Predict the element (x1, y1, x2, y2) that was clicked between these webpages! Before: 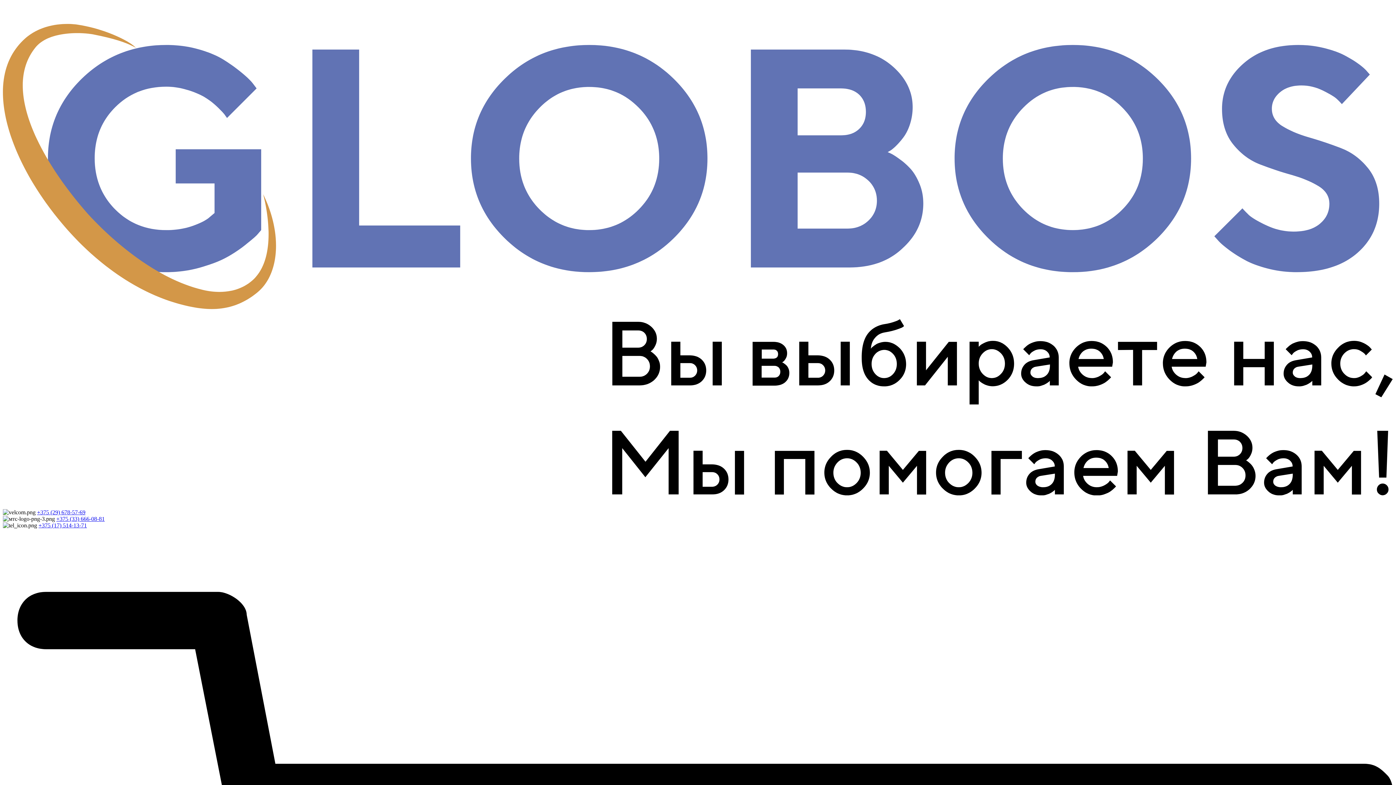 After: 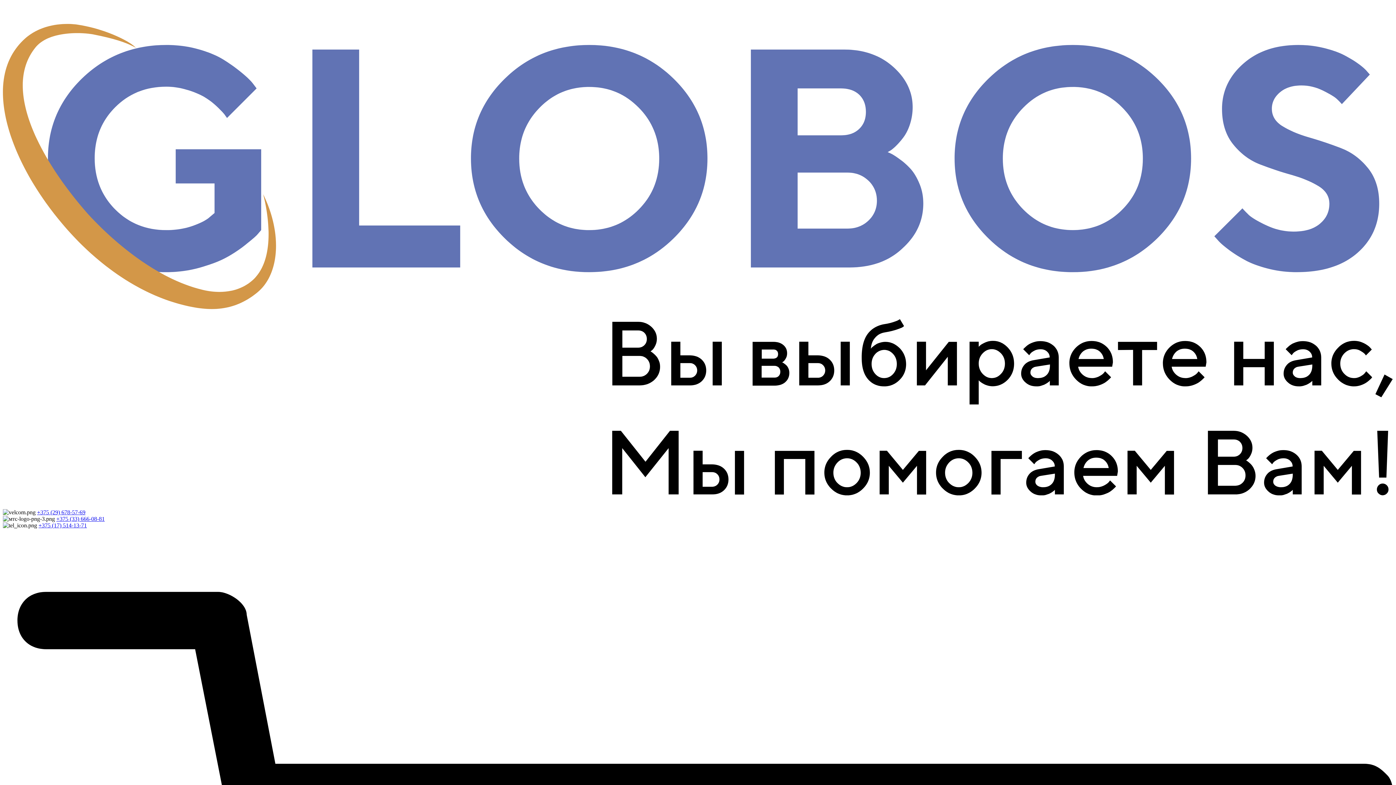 Action: label: +375 (29) 678-57-69 bbox: (37, 509, 85, 515)